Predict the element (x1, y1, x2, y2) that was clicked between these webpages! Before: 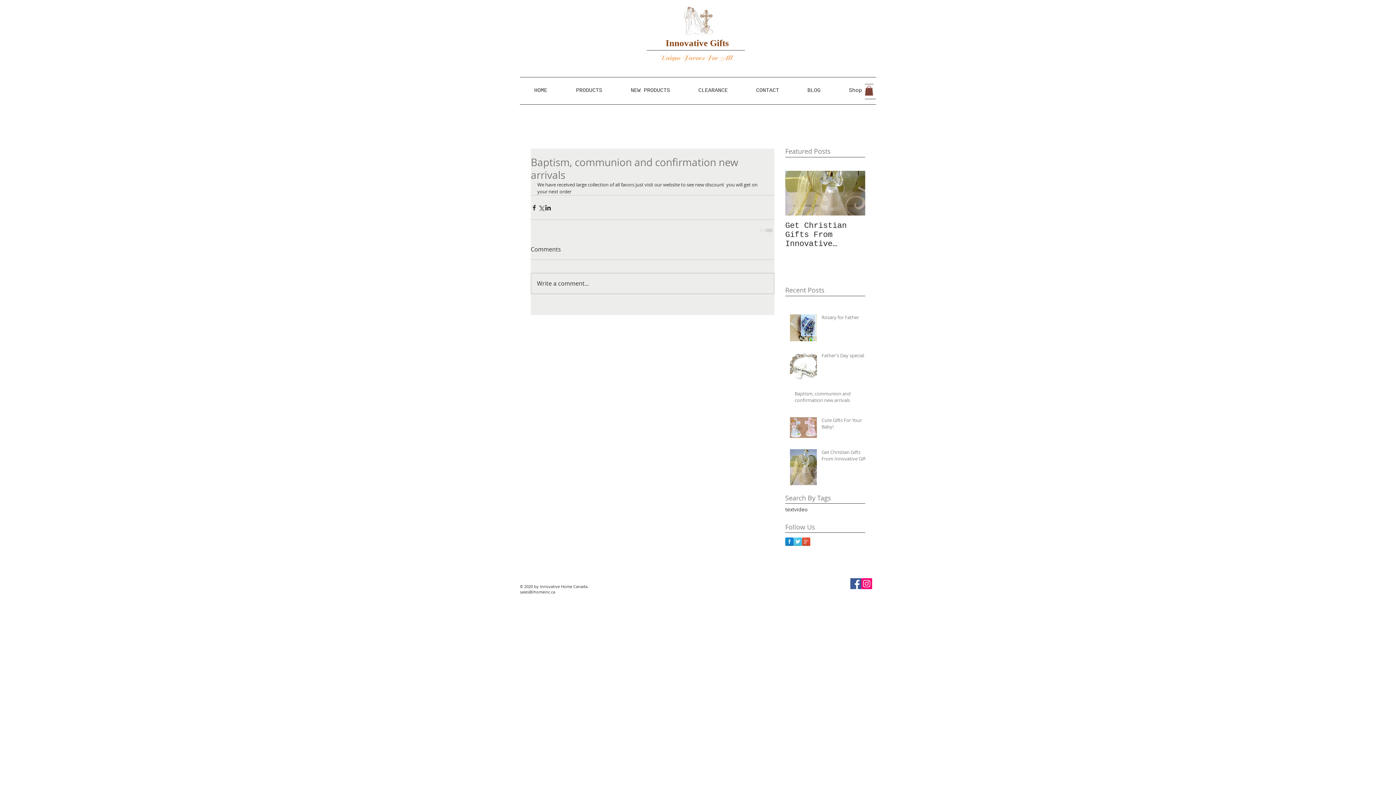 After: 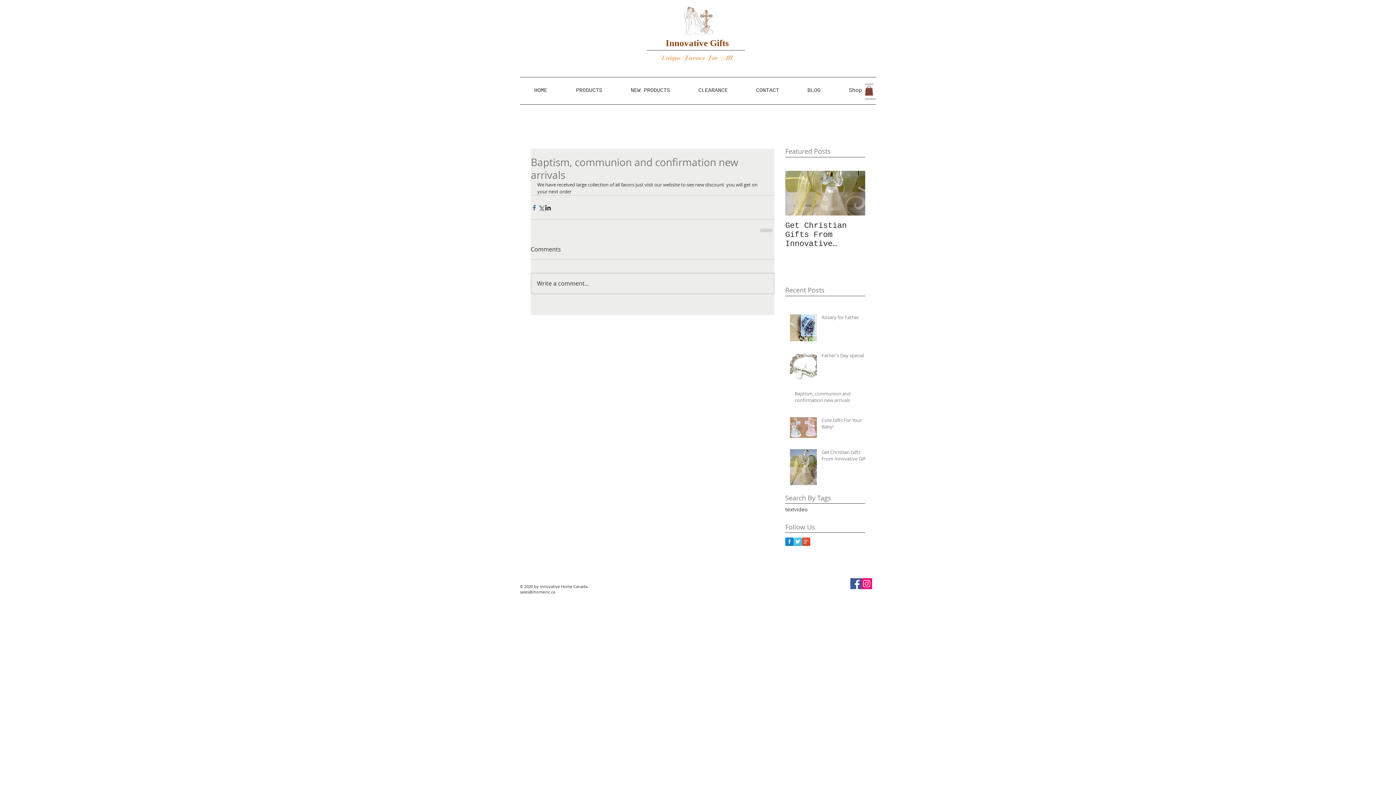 Action: label: Share via Facebook bbox: (530, 204, 537, 211)